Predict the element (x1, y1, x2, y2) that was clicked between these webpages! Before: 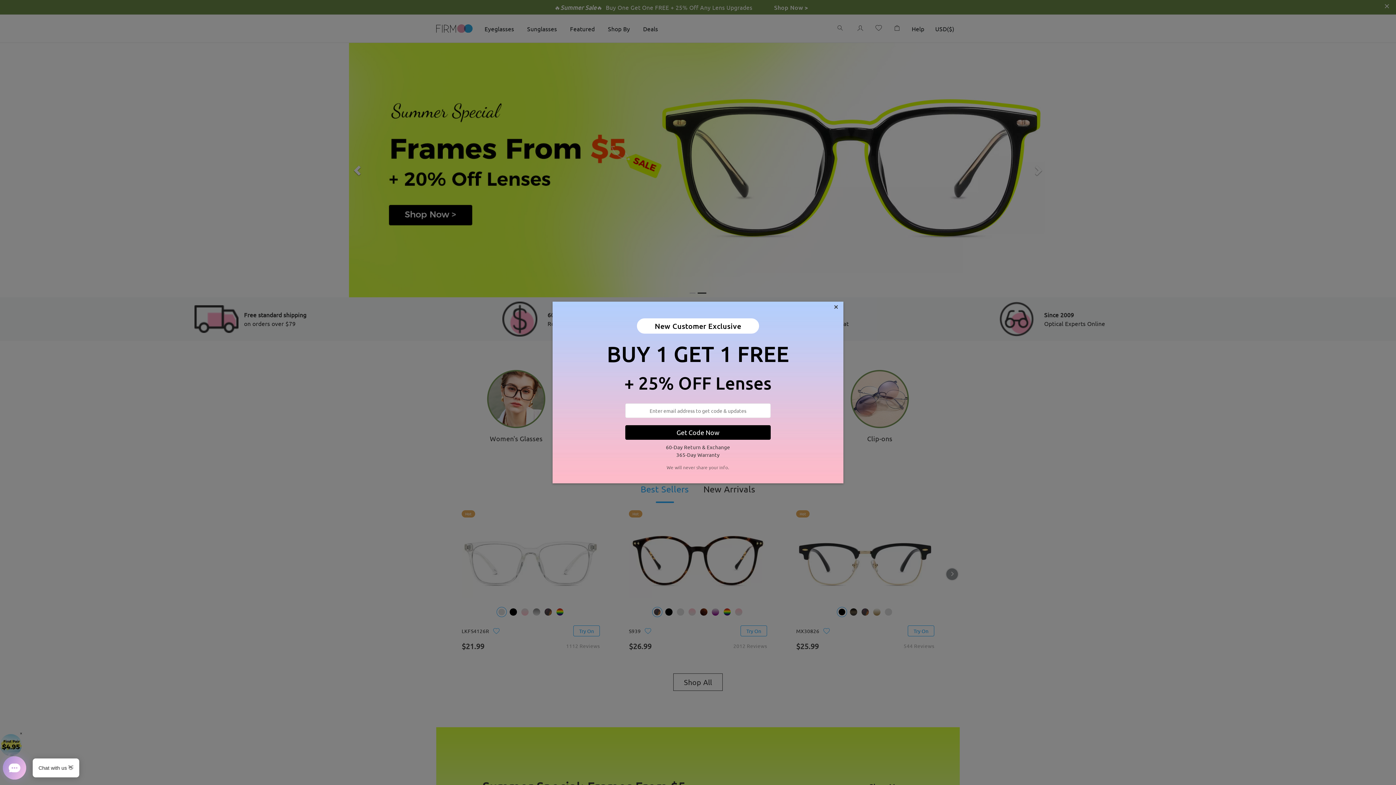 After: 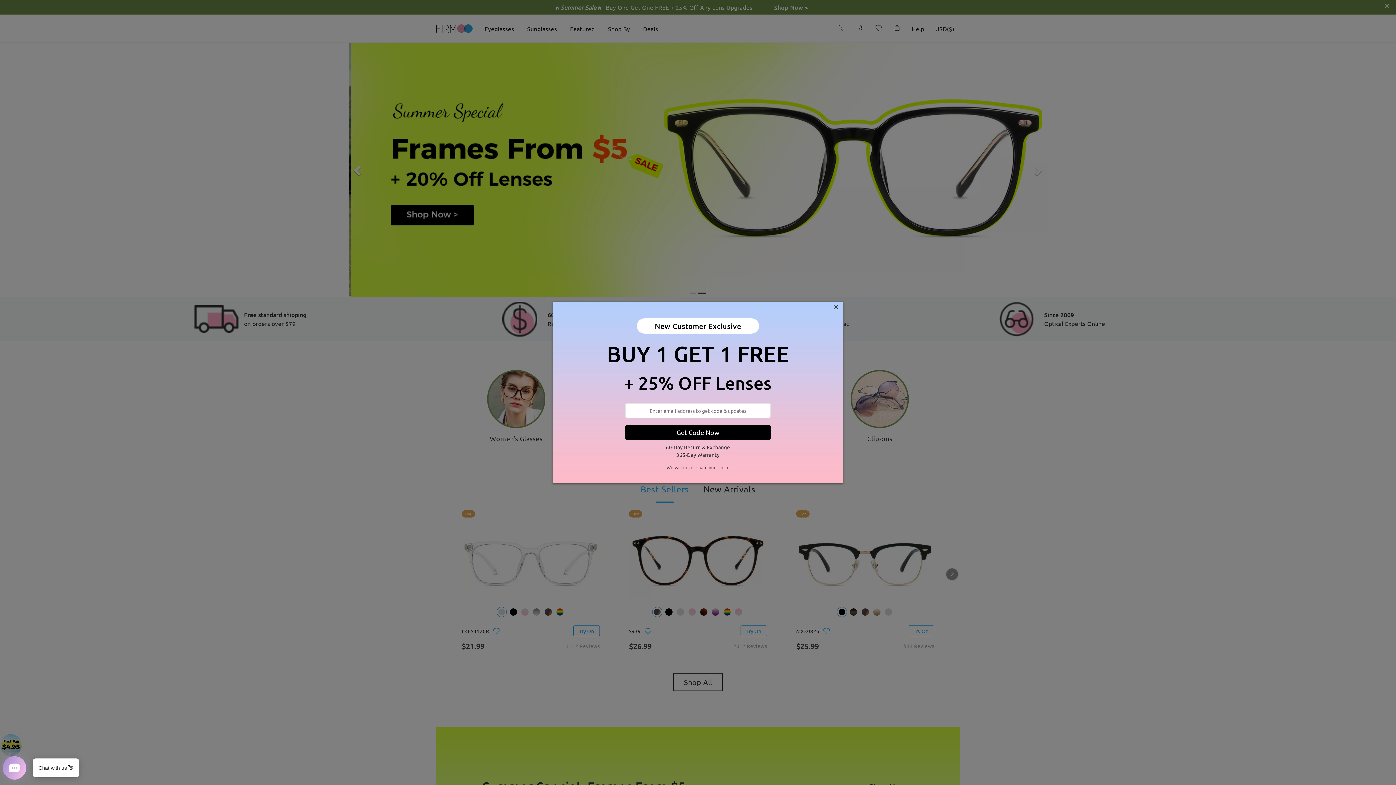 Action: bbox: (625, 425, 770, 439) label: Get Code Now